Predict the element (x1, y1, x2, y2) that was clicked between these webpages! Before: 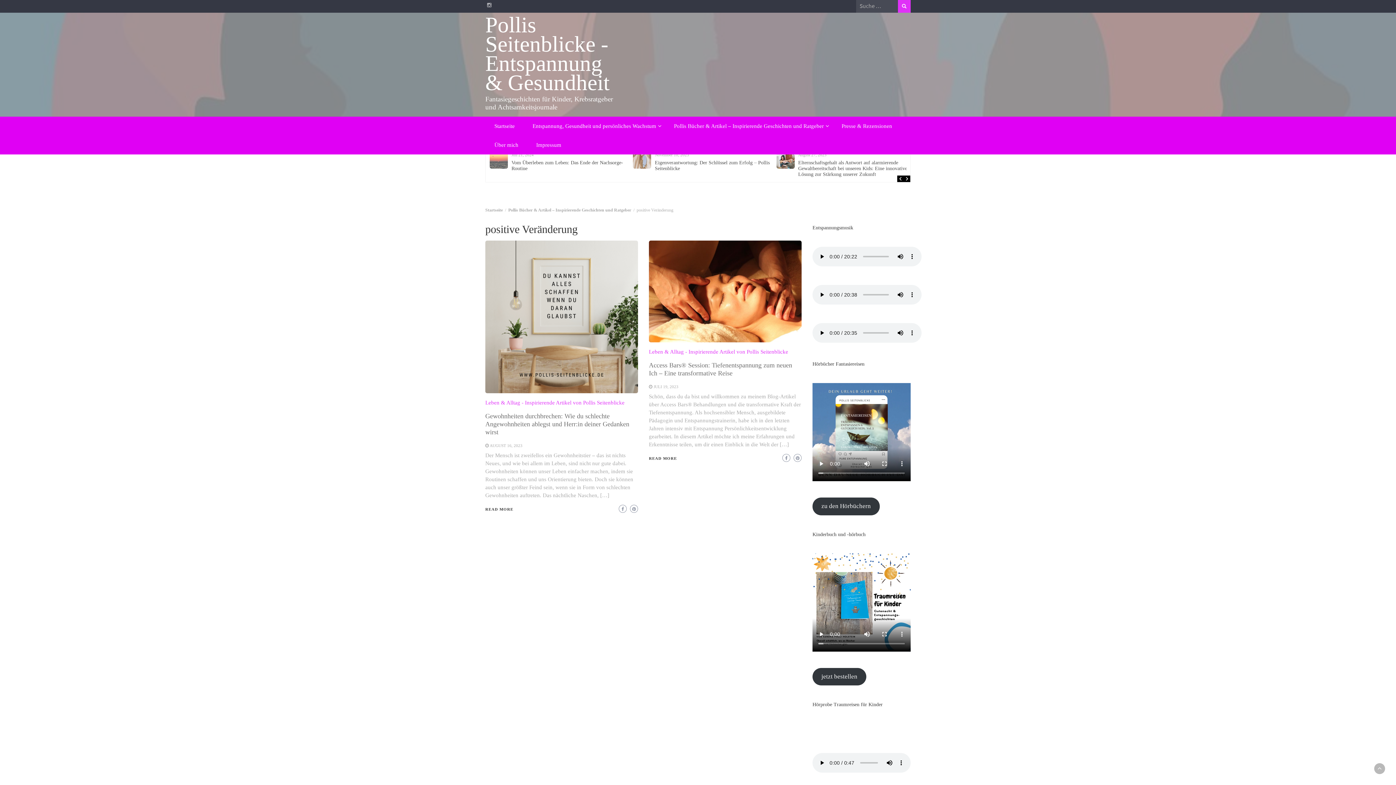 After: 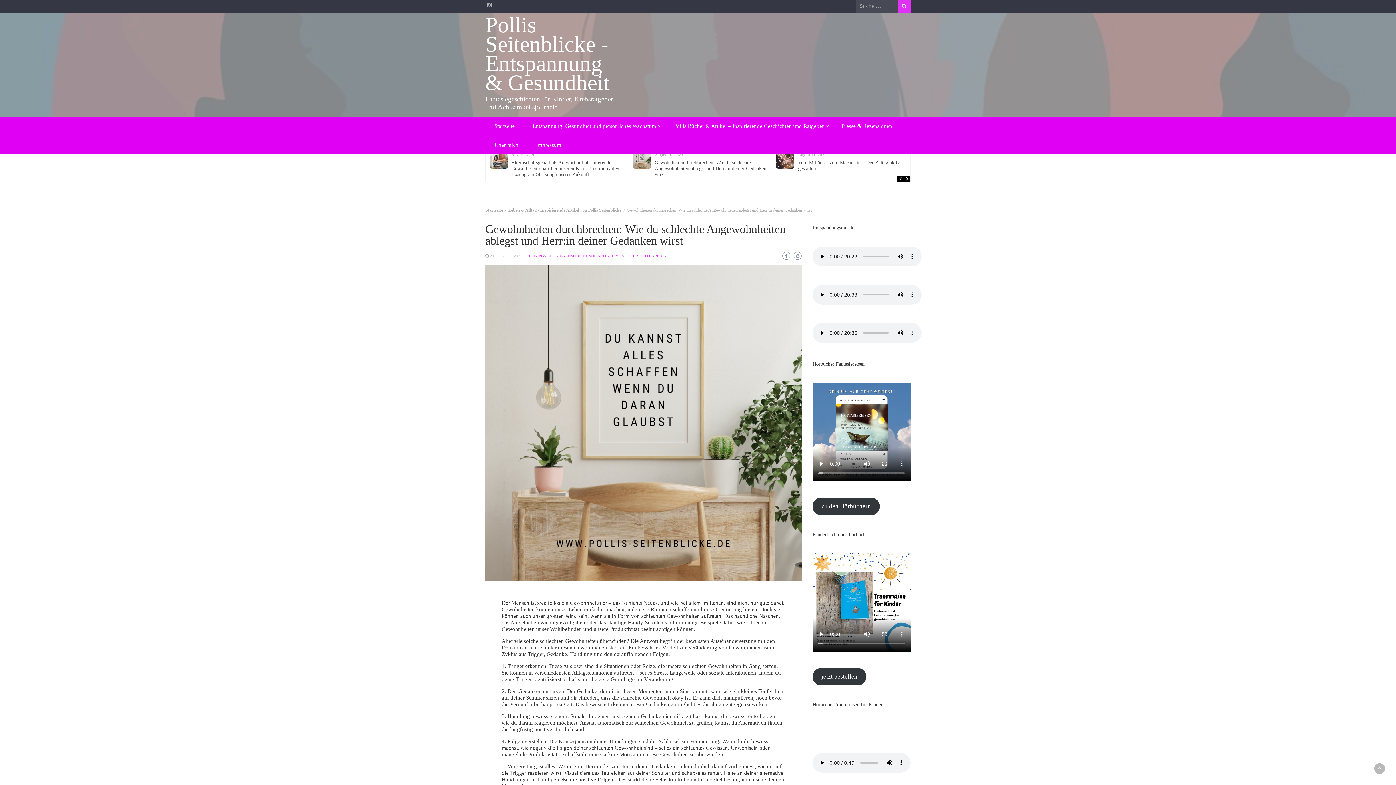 Action: bbox: (485, 313, 638, 330)